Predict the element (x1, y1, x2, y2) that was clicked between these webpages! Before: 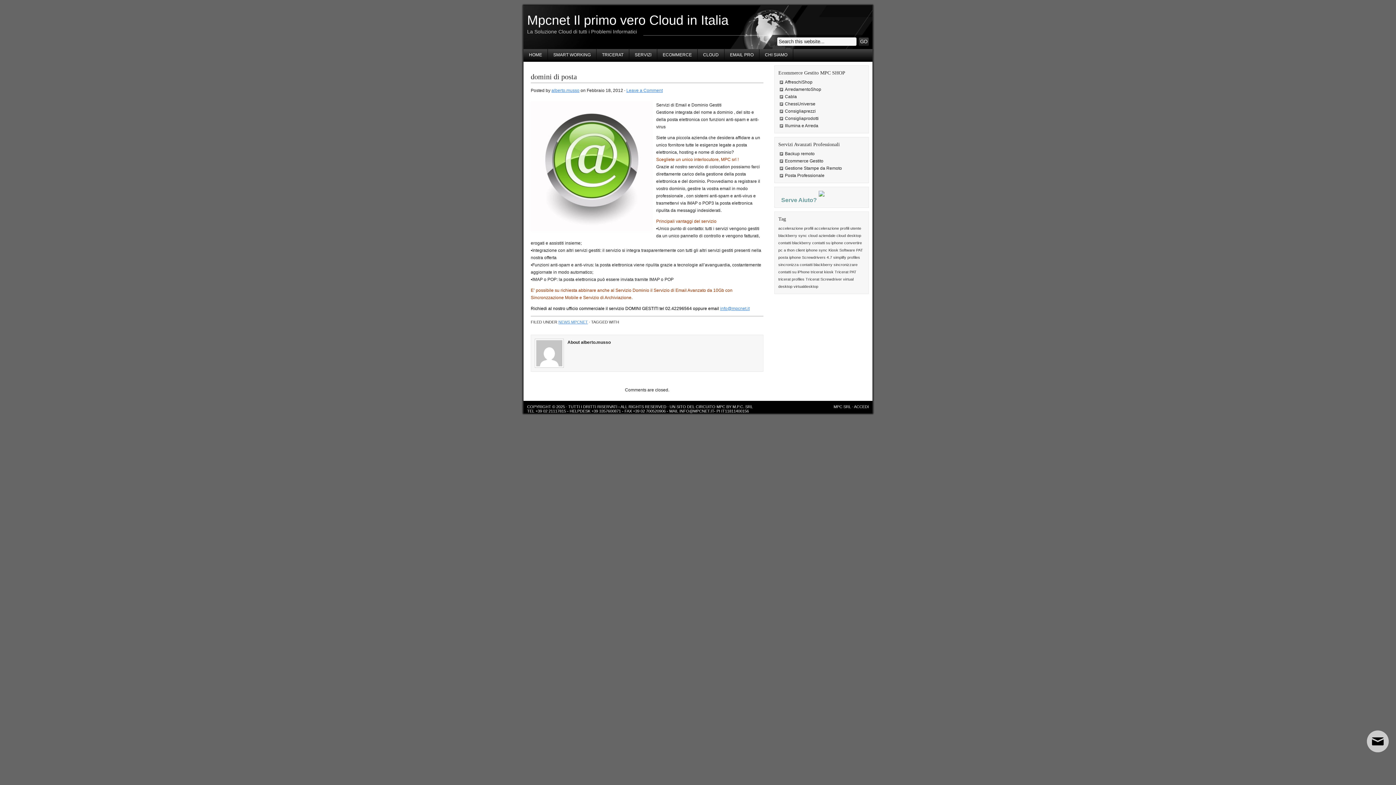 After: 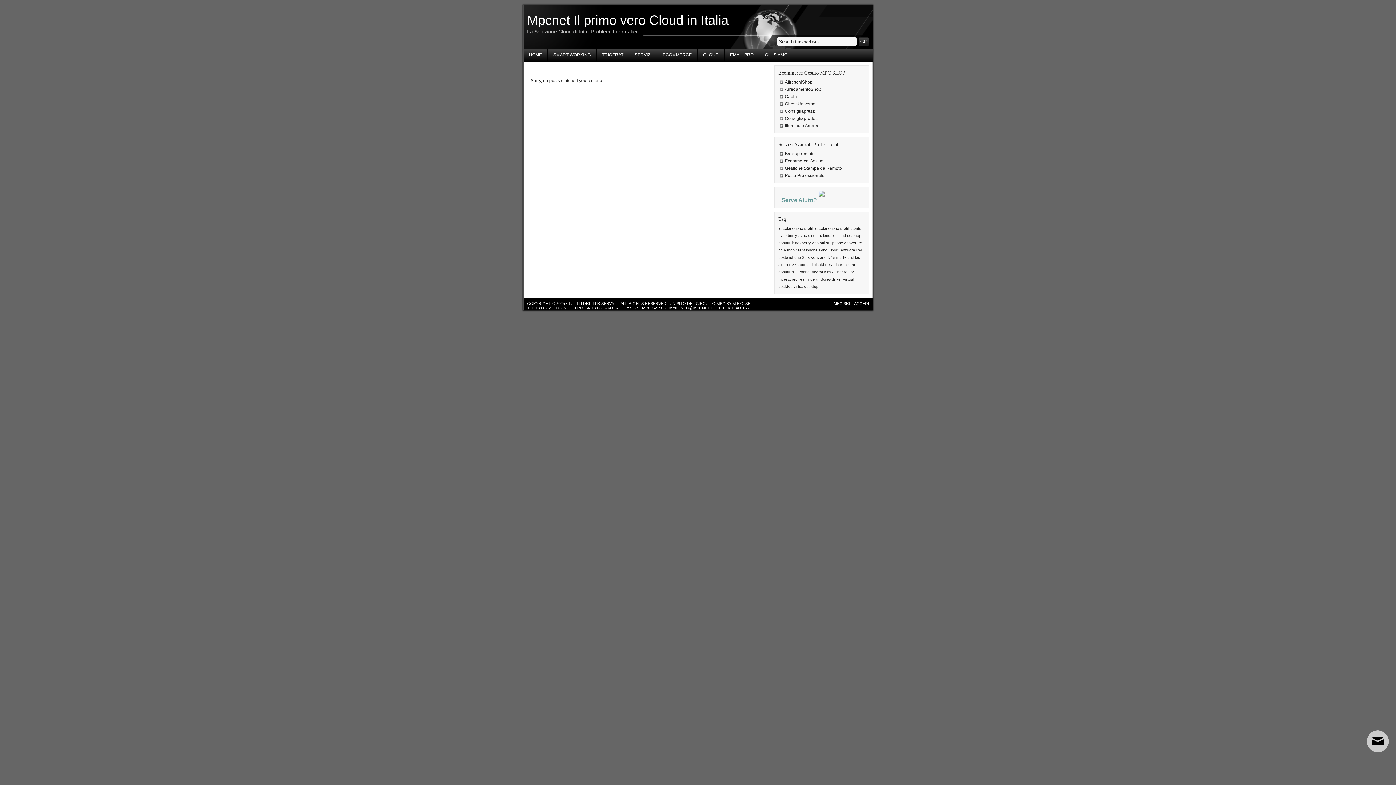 Action: bbox: (810, 269, 833, 274) label: tricerat kiosk (1 elemento)